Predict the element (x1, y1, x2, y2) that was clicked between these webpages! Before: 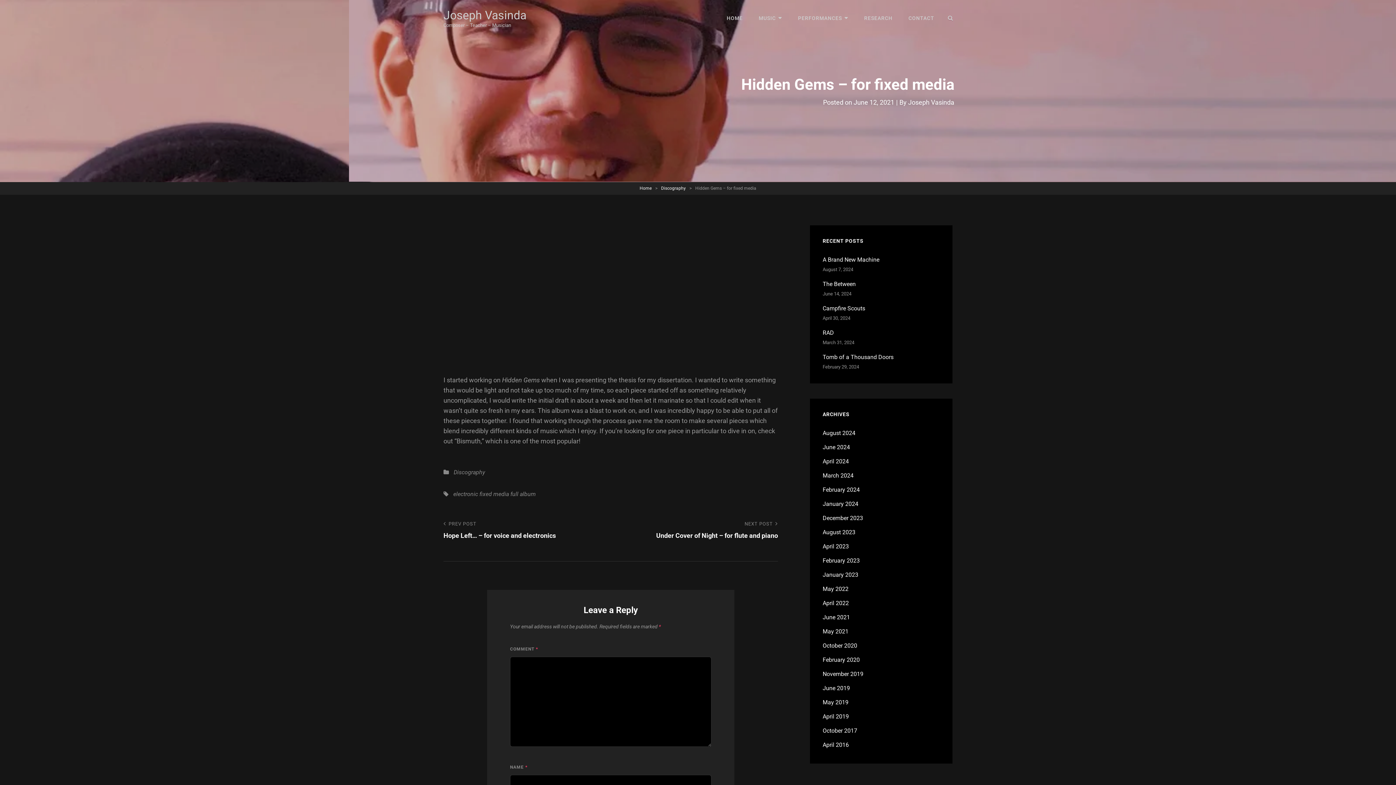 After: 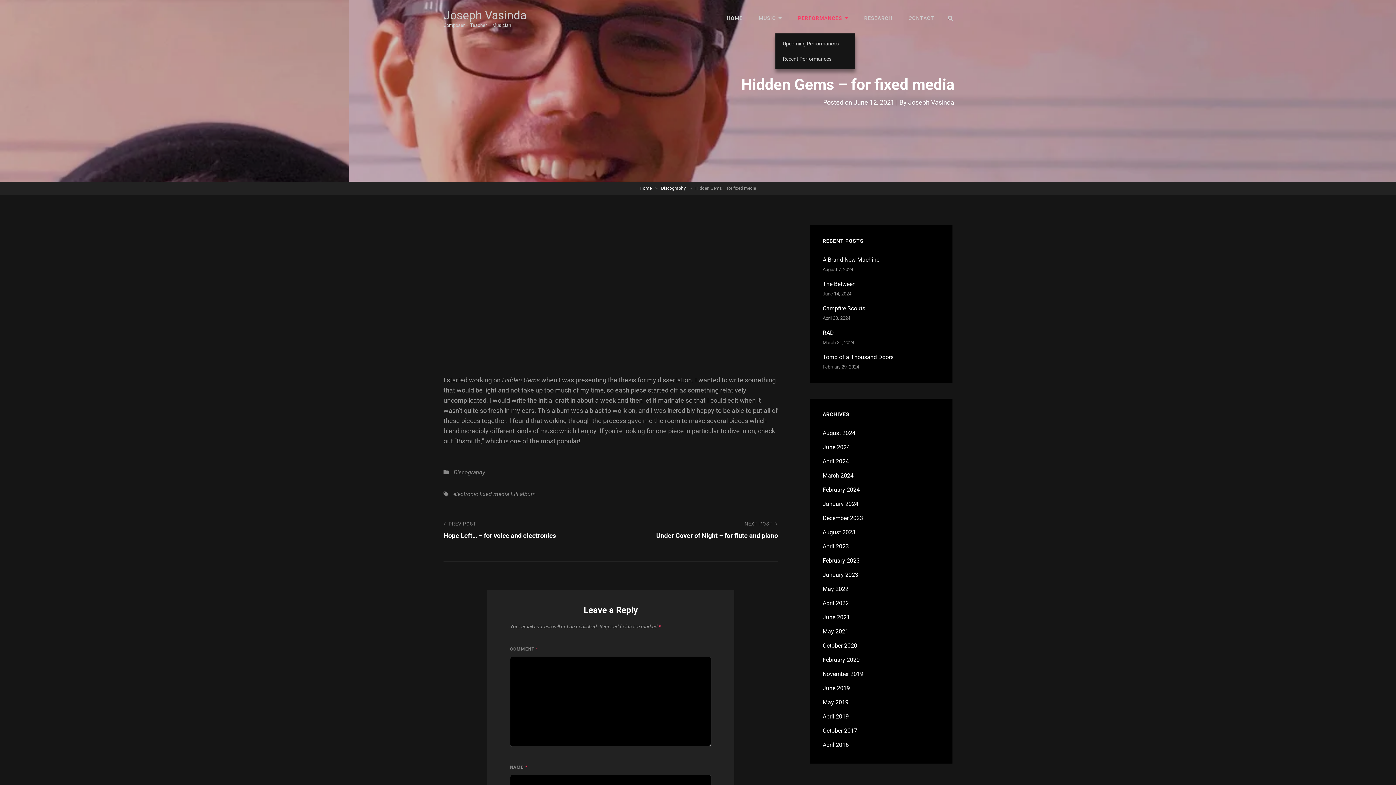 Action: bbox: (790, 2, 855, 33) label: PERFORMANCES